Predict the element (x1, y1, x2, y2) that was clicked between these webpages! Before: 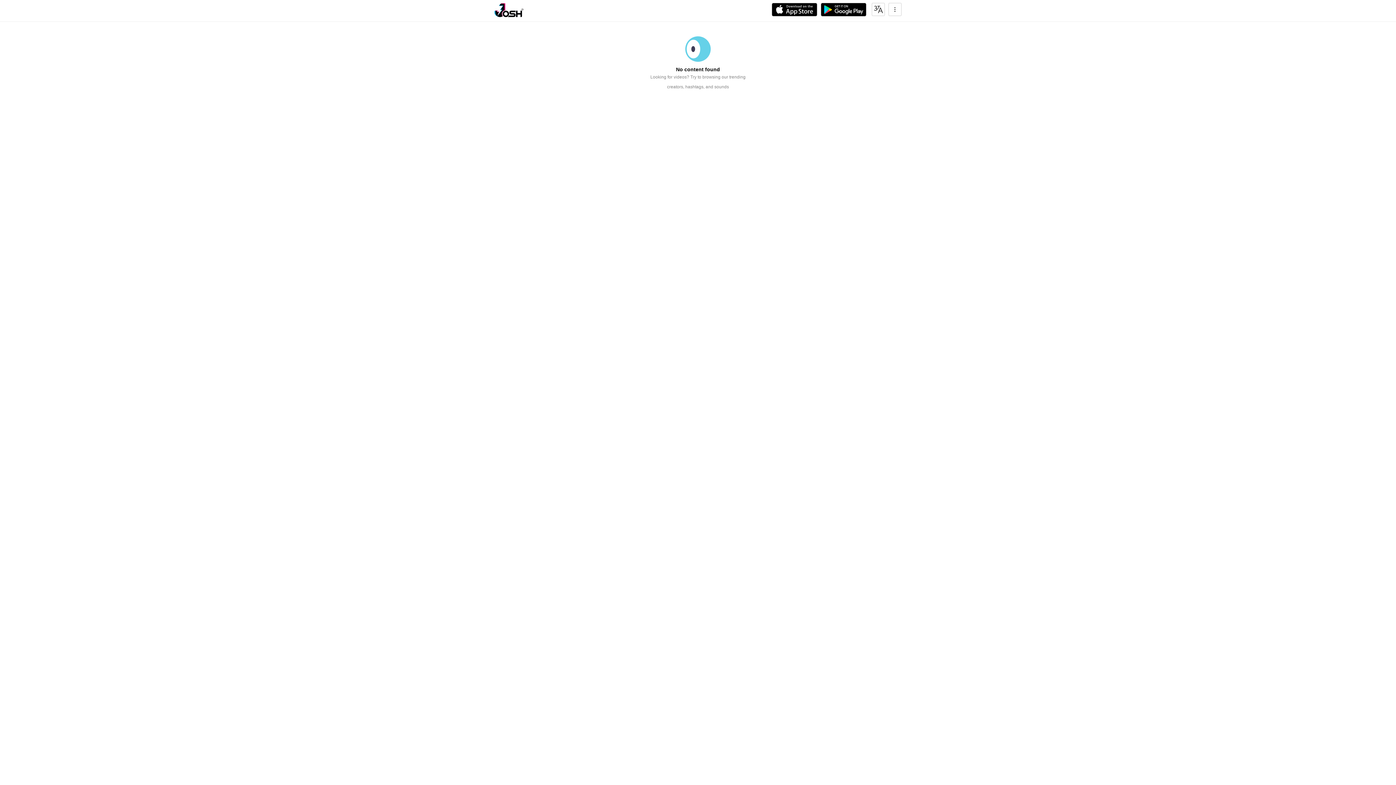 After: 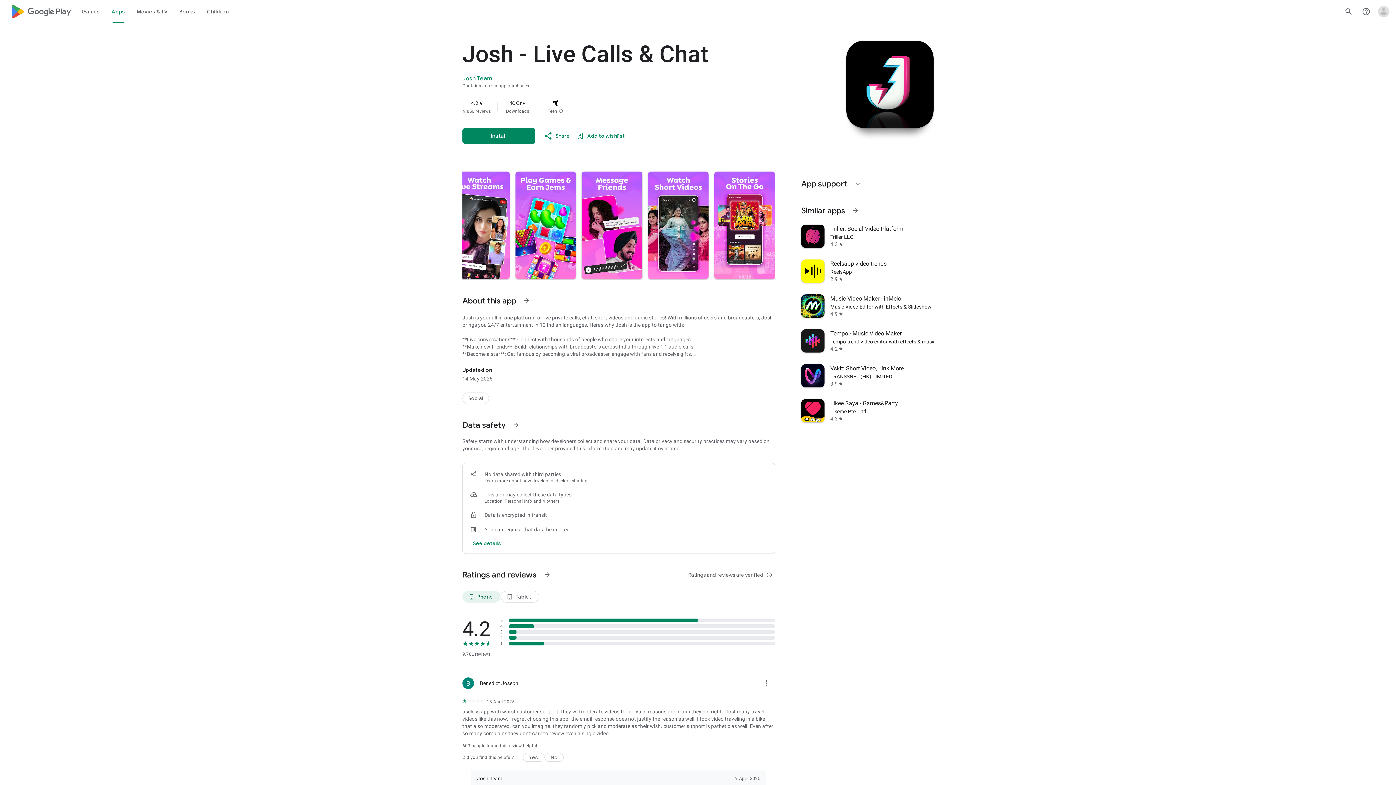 Action: bbox: (821, 2, 866, 16)